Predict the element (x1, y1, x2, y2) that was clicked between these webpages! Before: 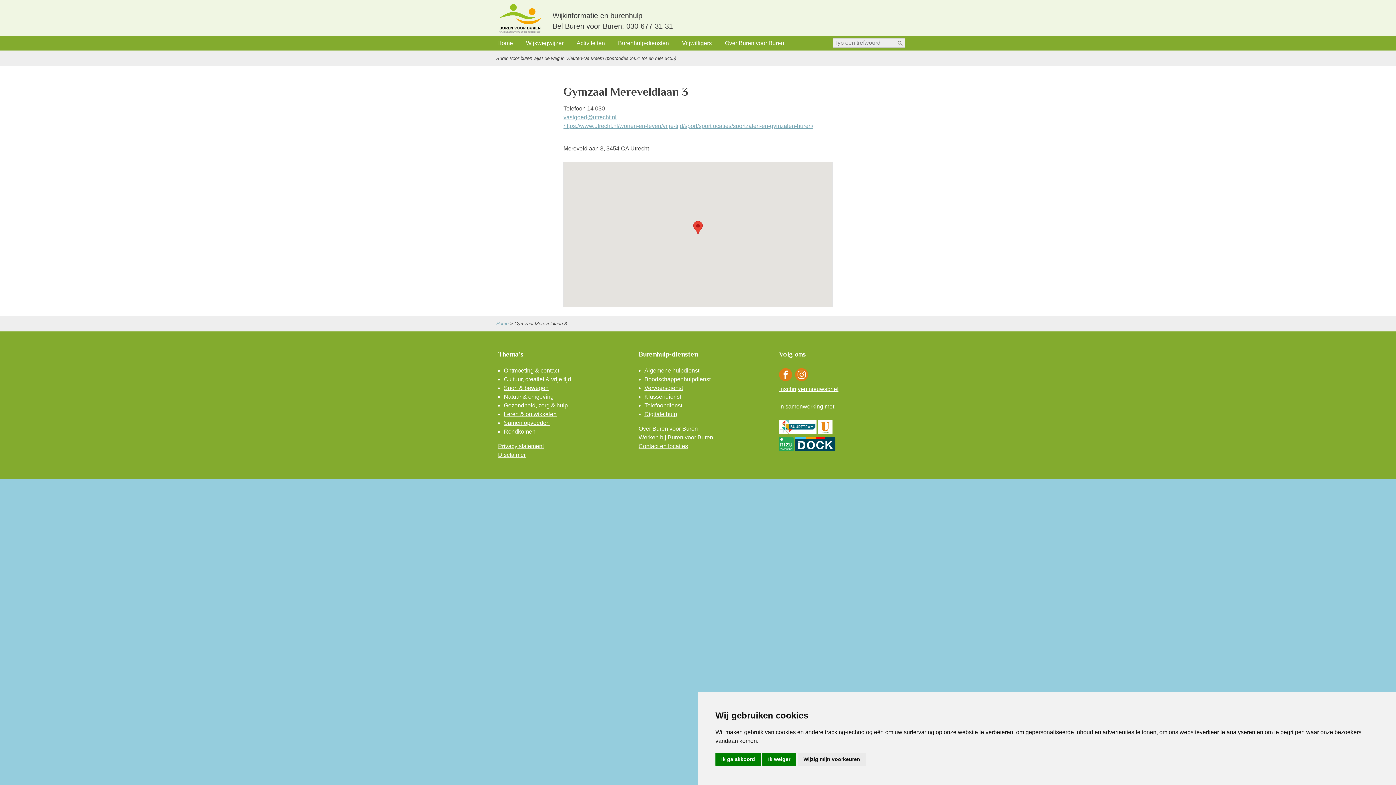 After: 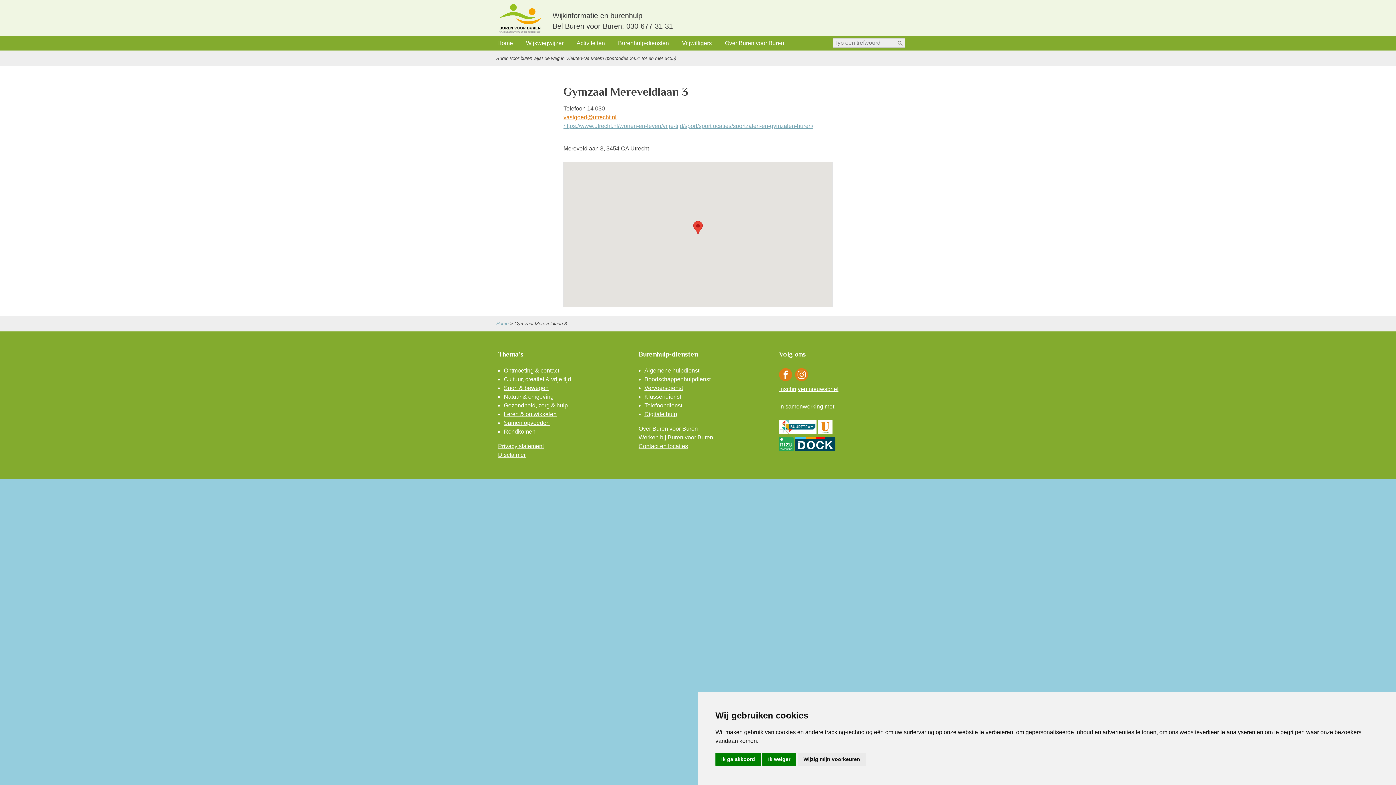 Action: label: vastgoed@utrecht.nl bbox: (563, 114, 616, 120)